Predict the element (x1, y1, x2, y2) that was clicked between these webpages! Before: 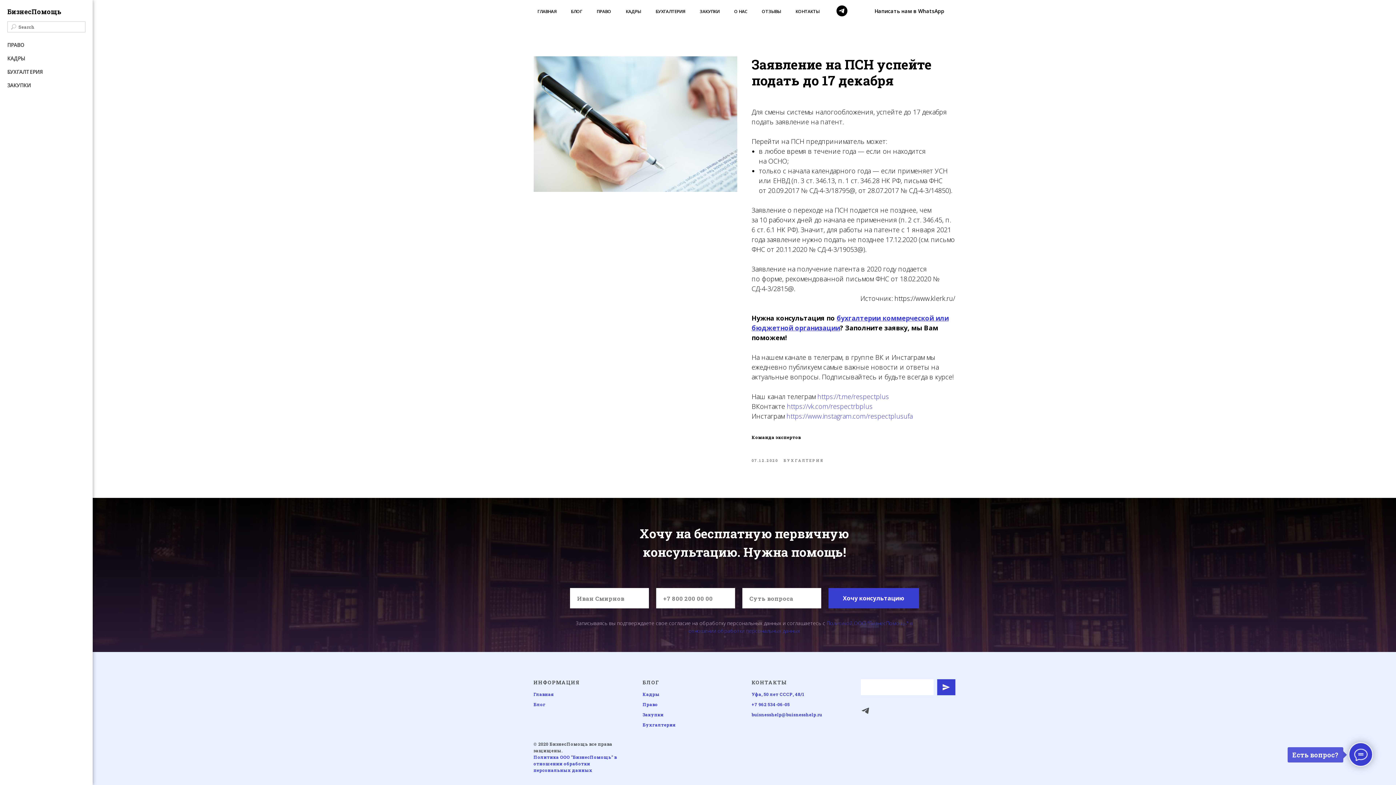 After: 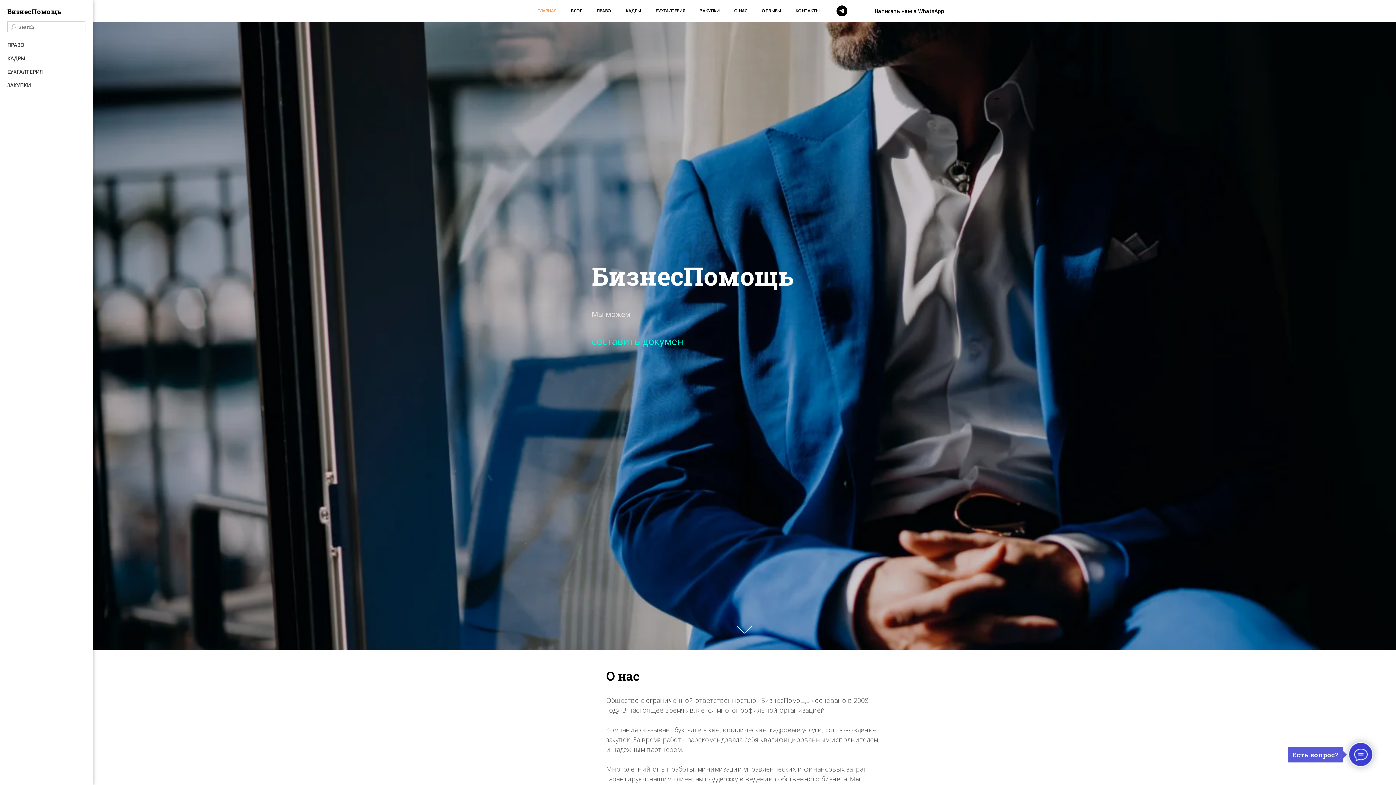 Action: label: БизнесПомощь bbox: (7, 7, 61, 16)